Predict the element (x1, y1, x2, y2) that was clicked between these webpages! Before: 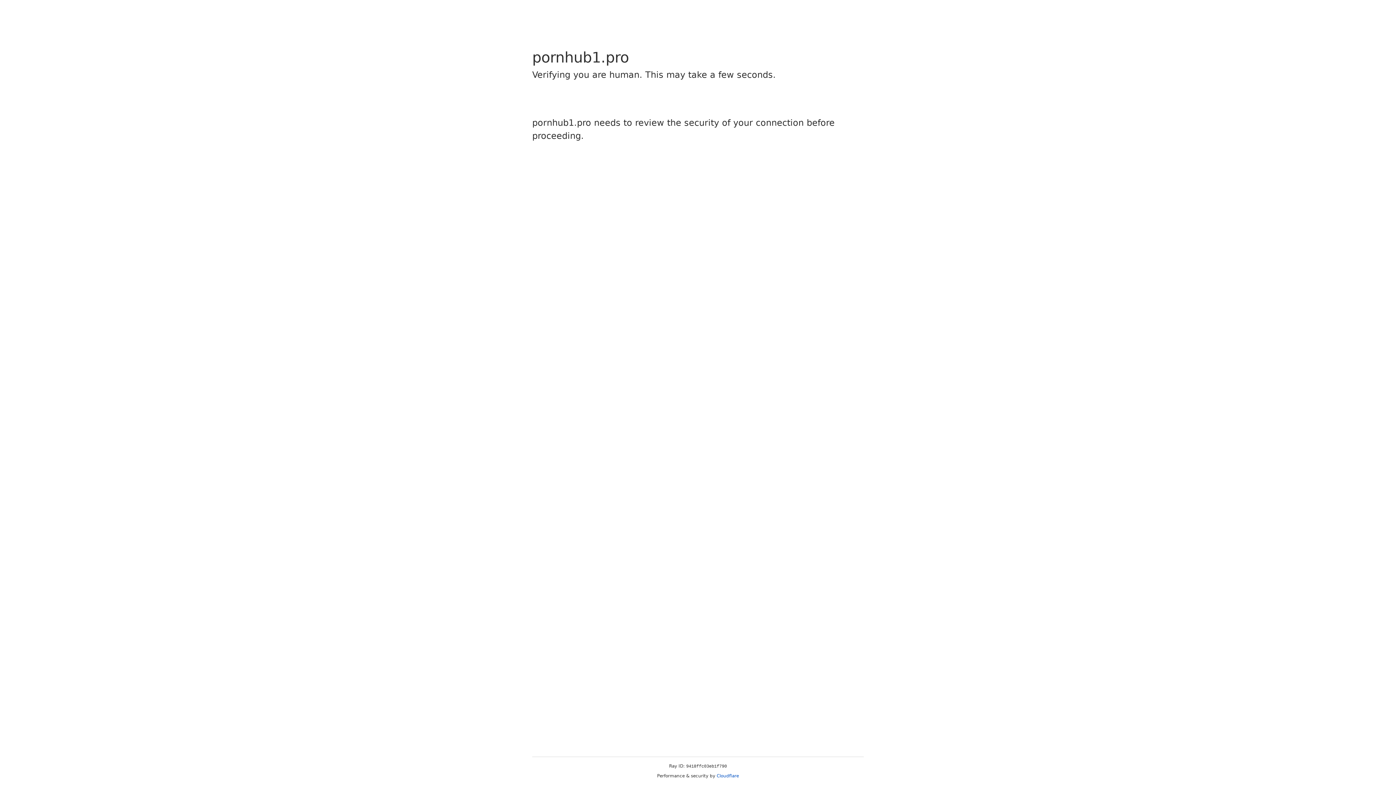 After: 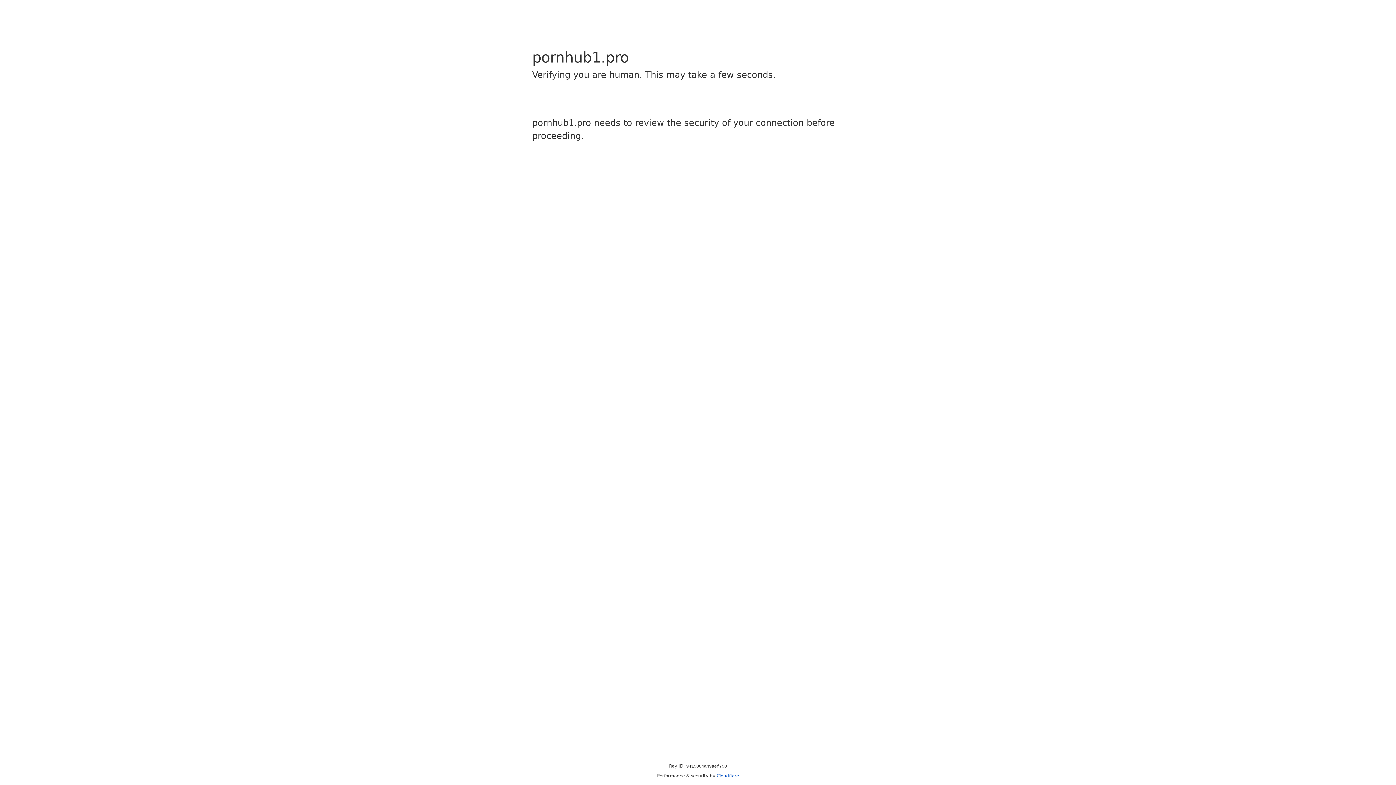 Action: bbox: (716, 773, 739, 778) label: Cloudflare